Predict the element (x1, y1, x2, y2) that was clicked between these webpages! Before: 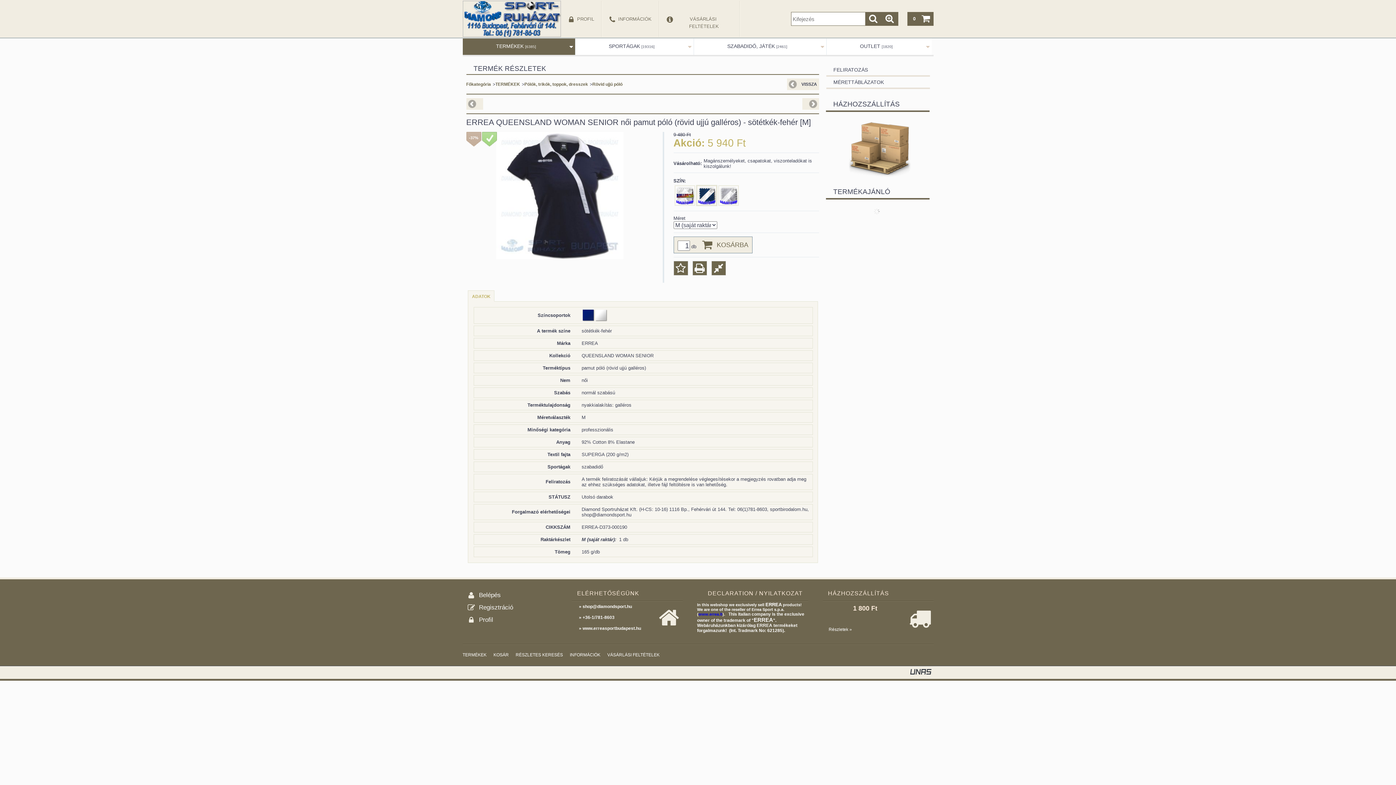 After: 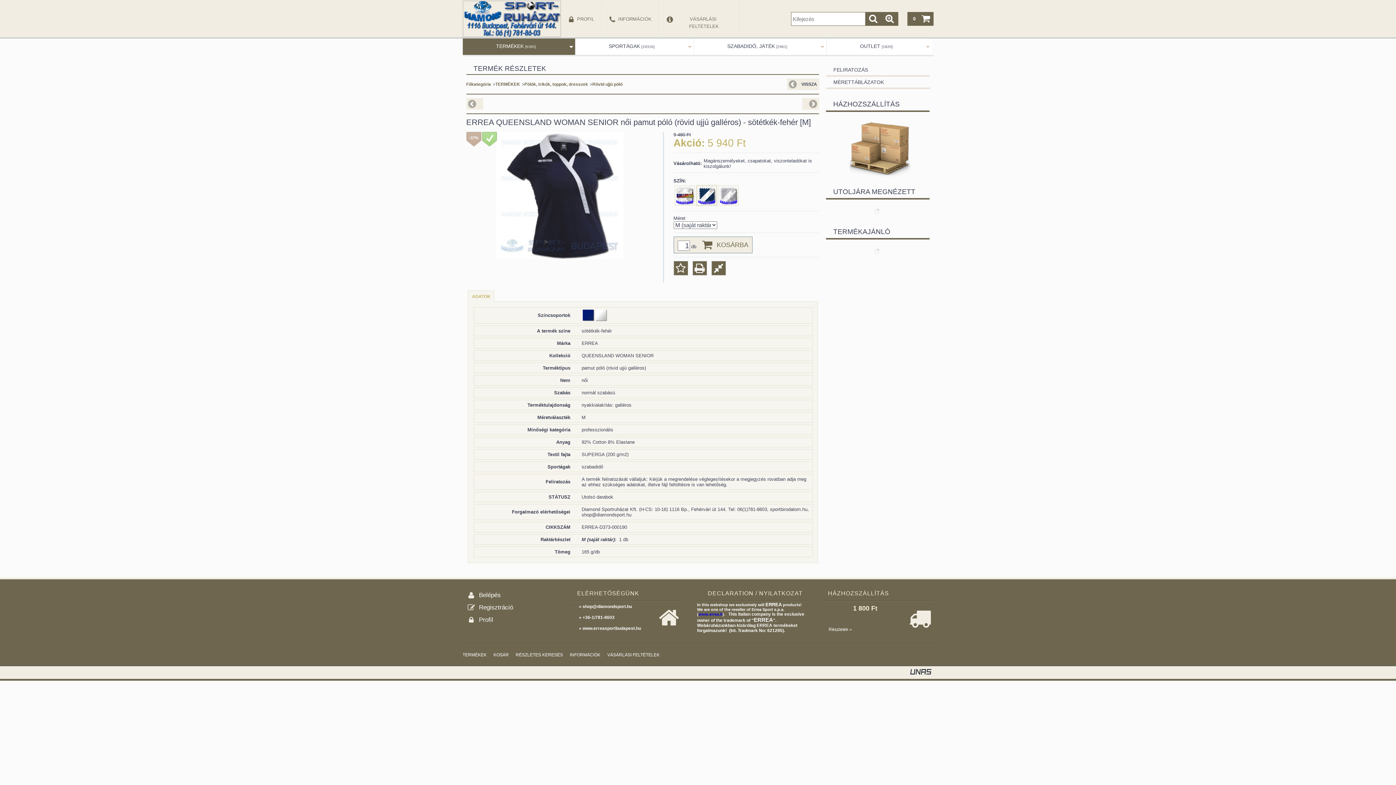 Action: bbox: (697, 200, 715, 205)